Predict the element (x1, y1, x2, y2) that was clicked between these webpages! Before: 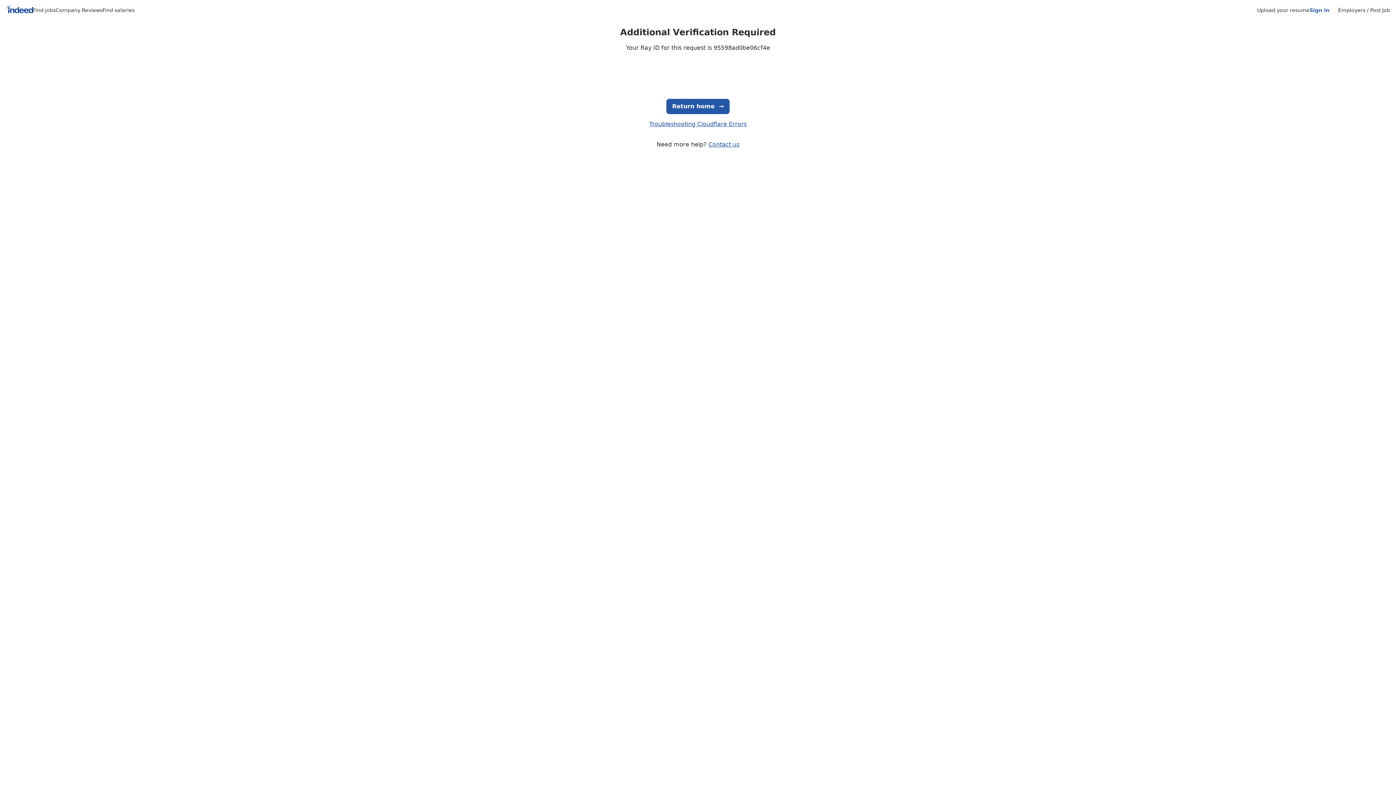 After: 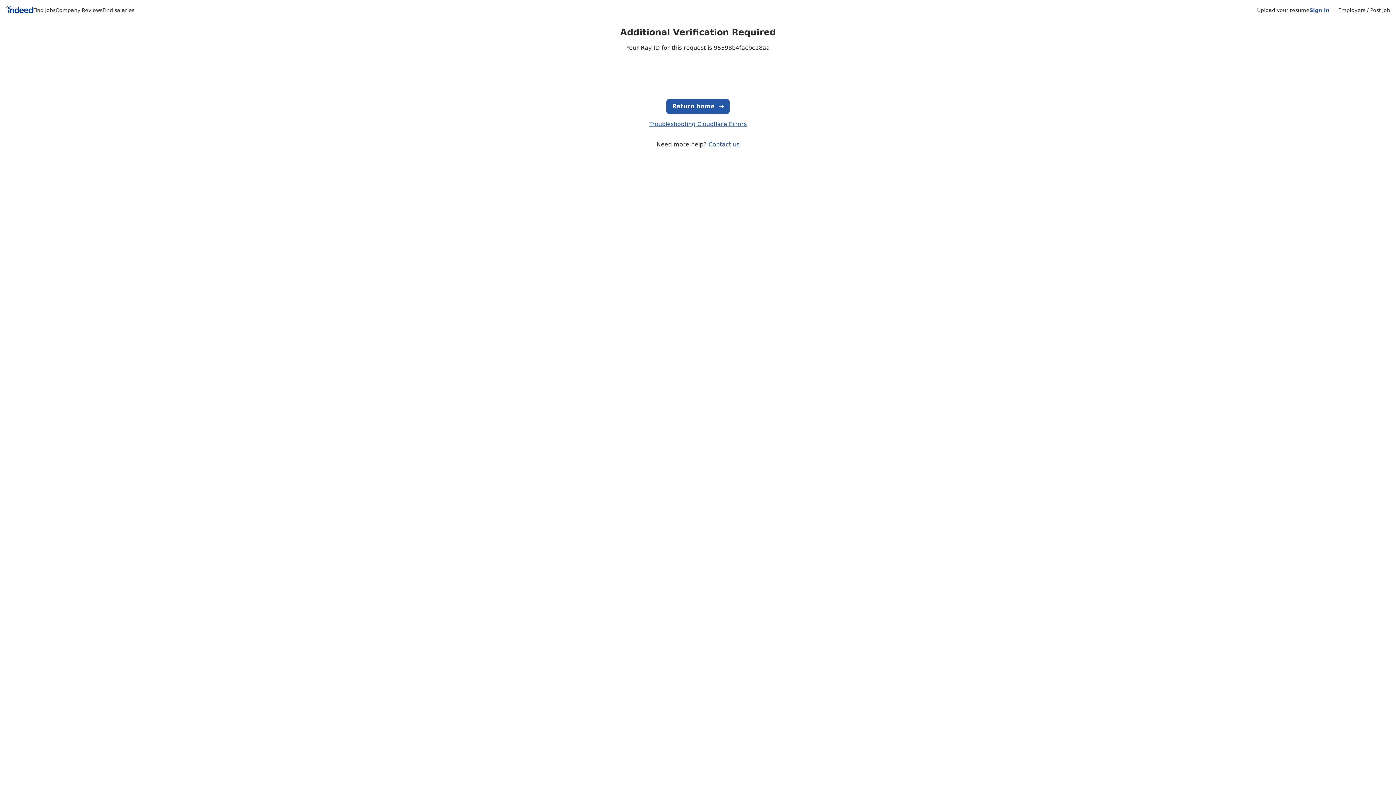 Action: label: Find salaries bbox: (102, 7, 134, 13)